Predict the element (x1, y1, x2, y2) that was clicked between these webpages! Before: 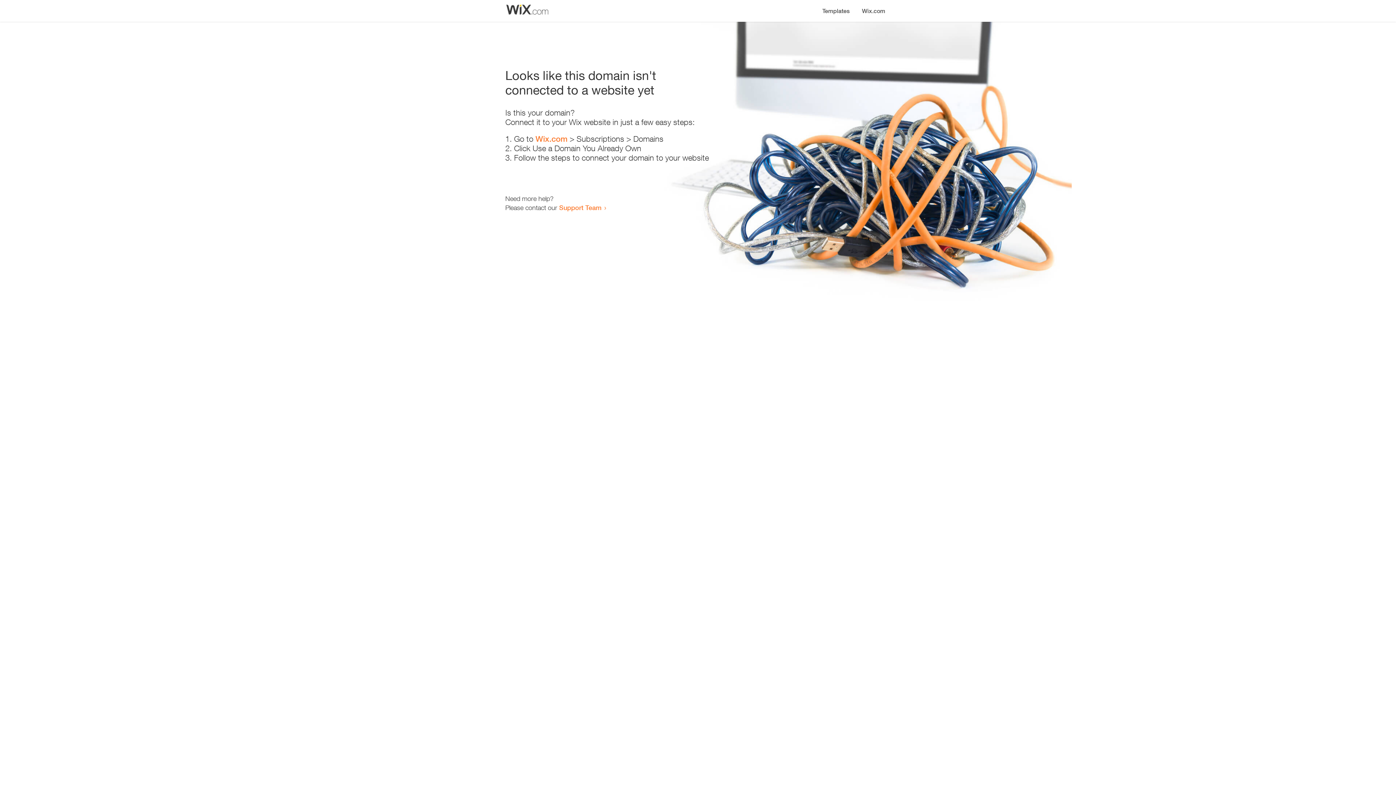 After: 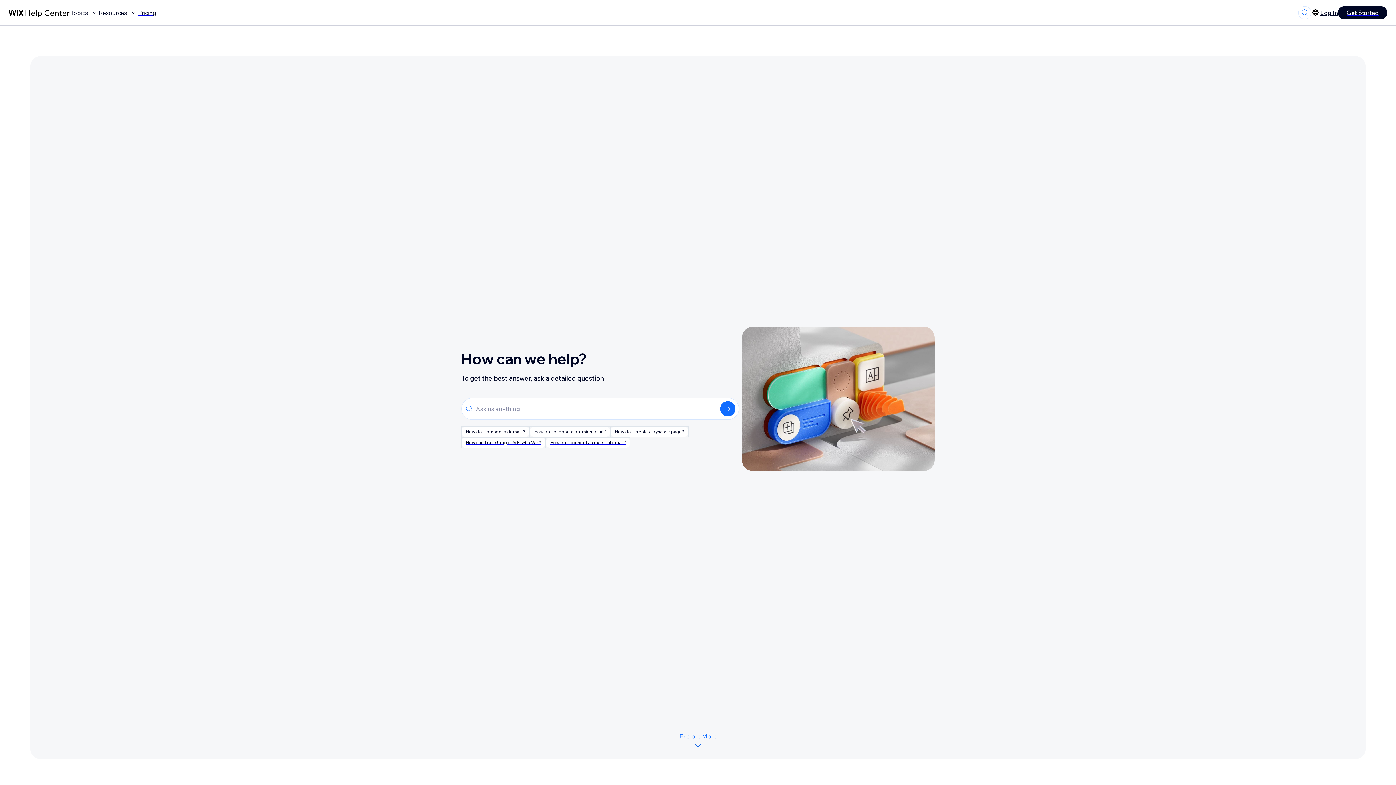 Action: bbox: (559, 203, 601, 211) label: Support Team